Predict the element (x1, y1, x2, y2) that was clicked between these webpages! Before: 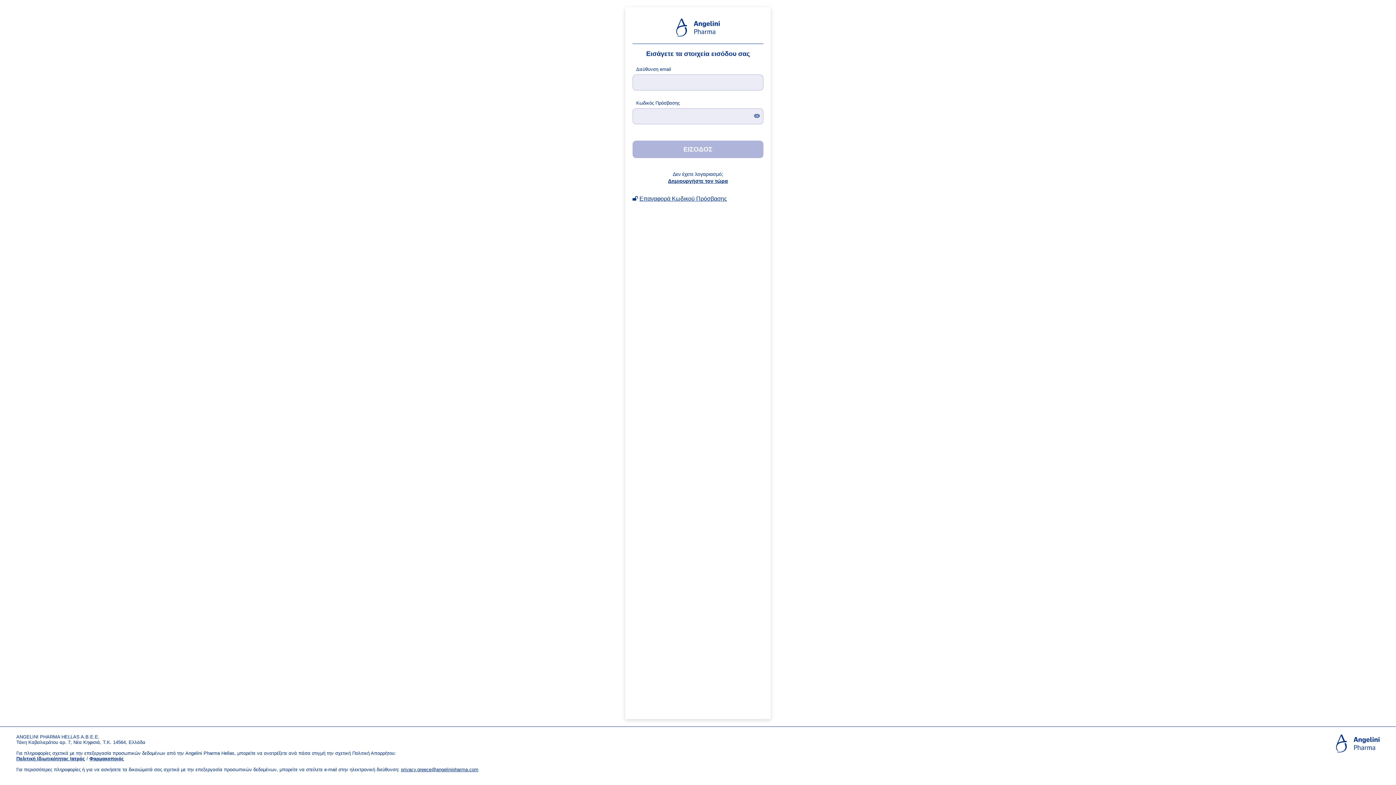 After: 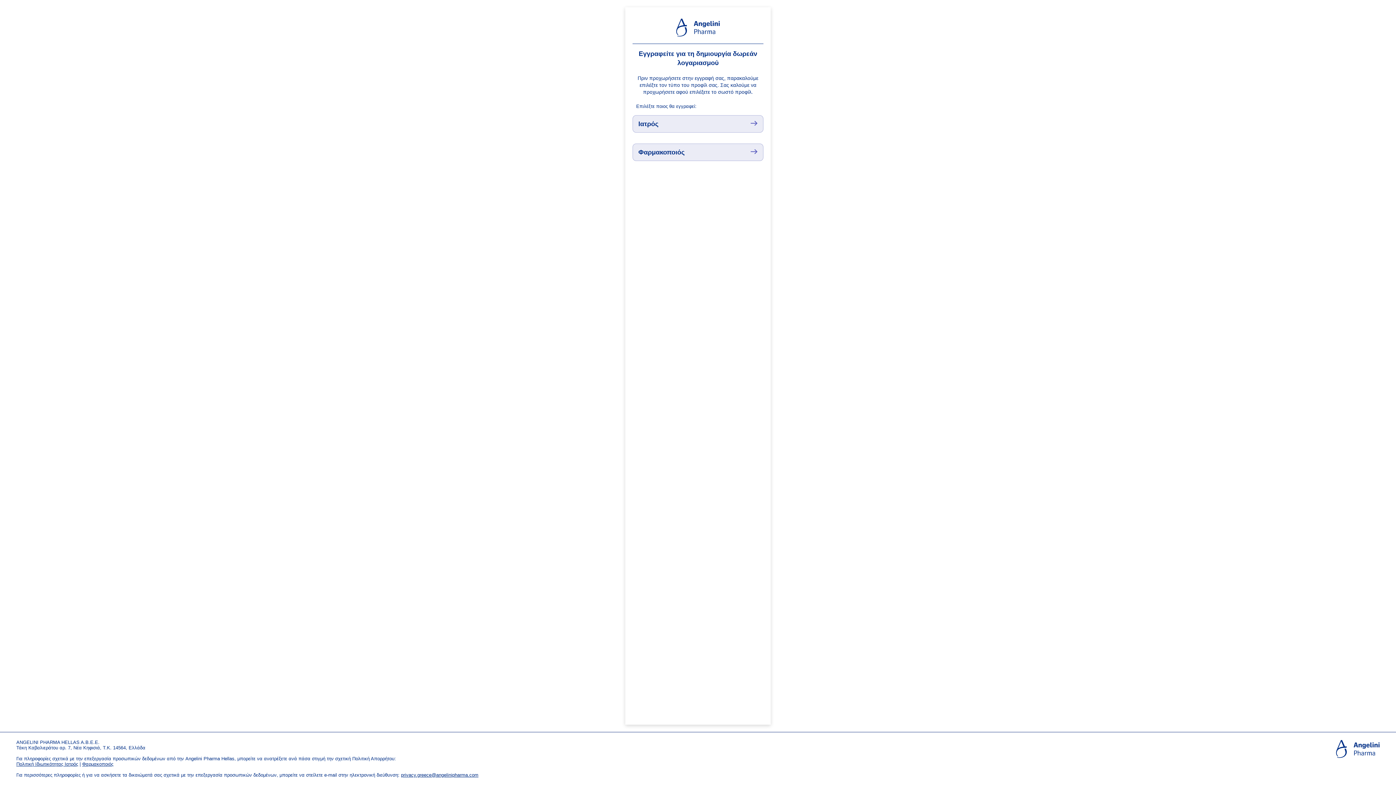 Action: bbox: (668, 178, 728, 184) label: Δημιουργήστε τον τώρα